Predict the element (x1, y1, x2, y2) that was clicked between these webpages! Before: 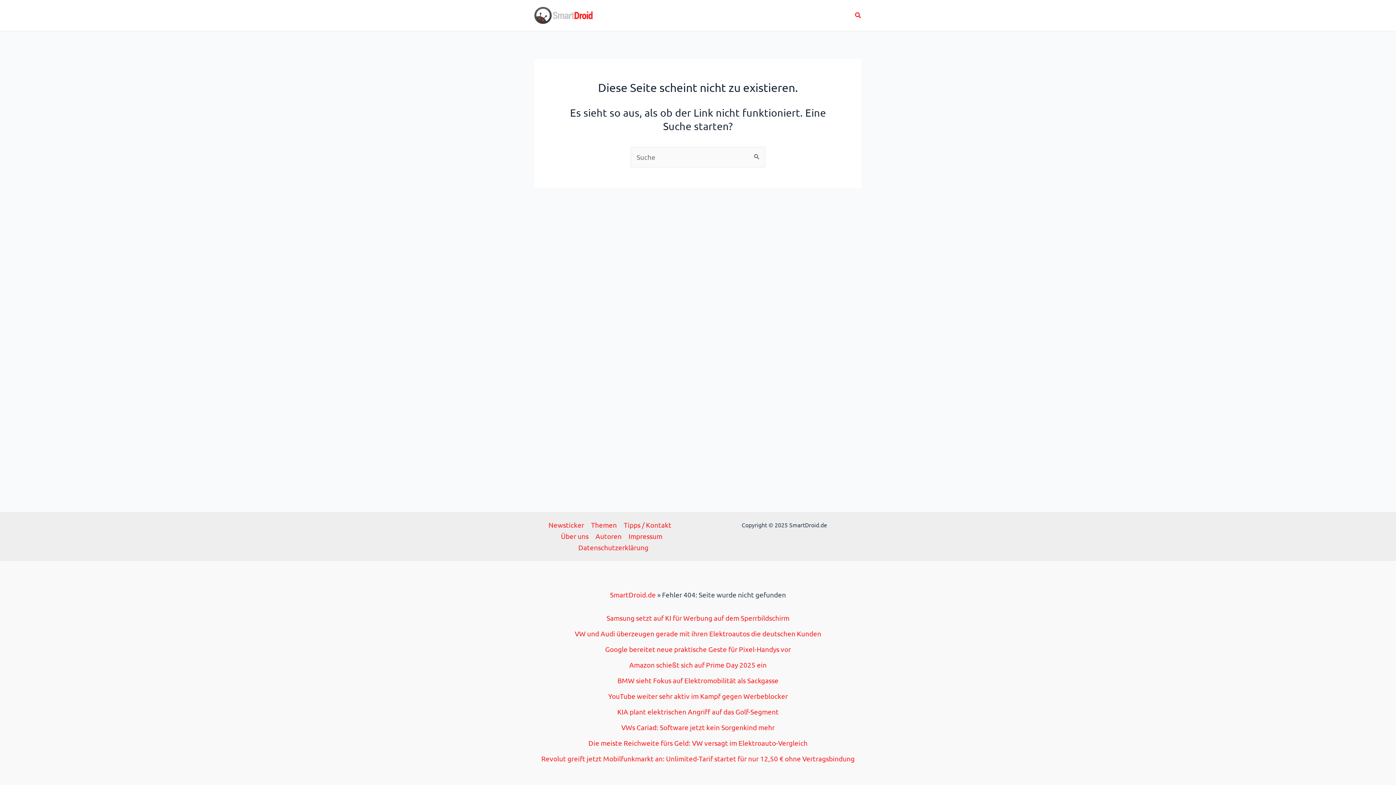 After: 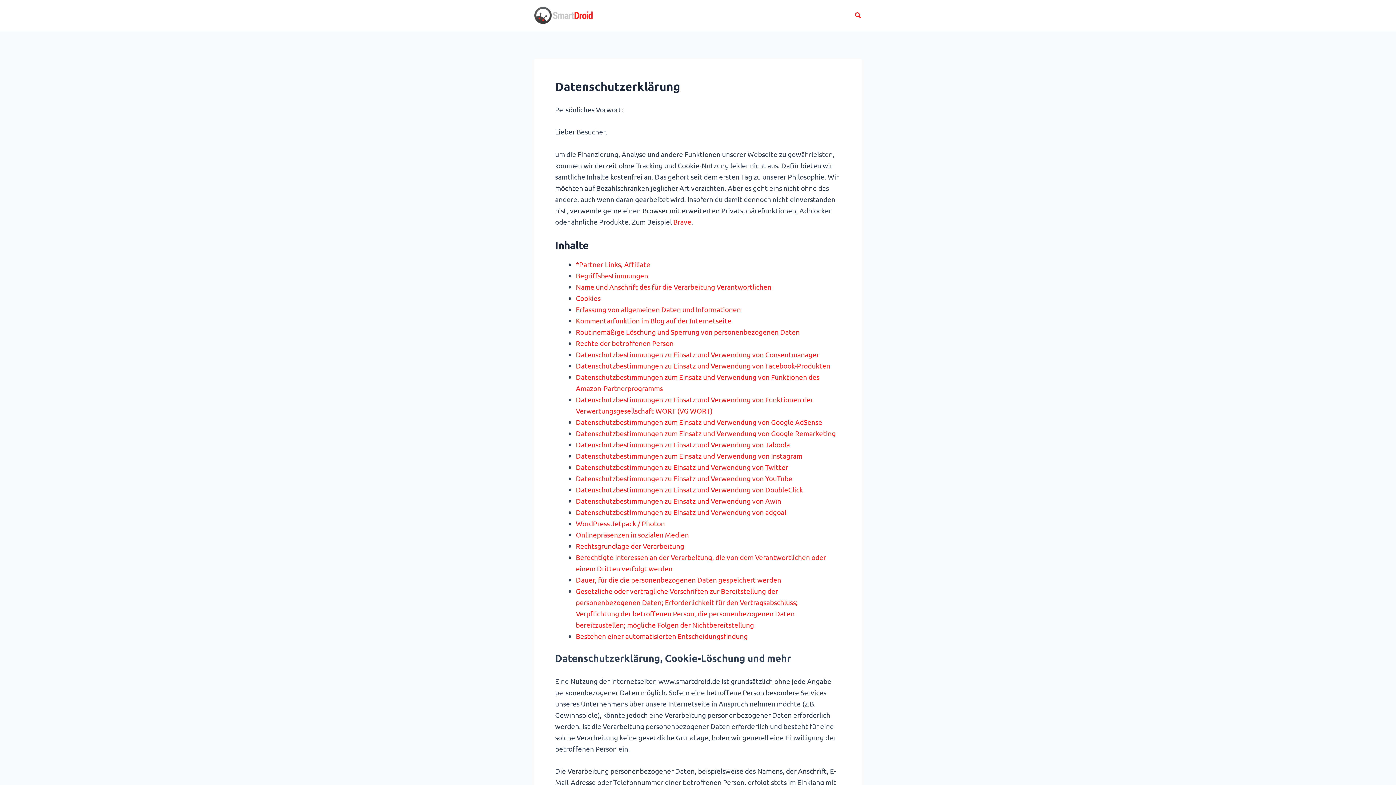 Action: label: Datenschutzerklärung bbox: (575, 542, 648, 553)